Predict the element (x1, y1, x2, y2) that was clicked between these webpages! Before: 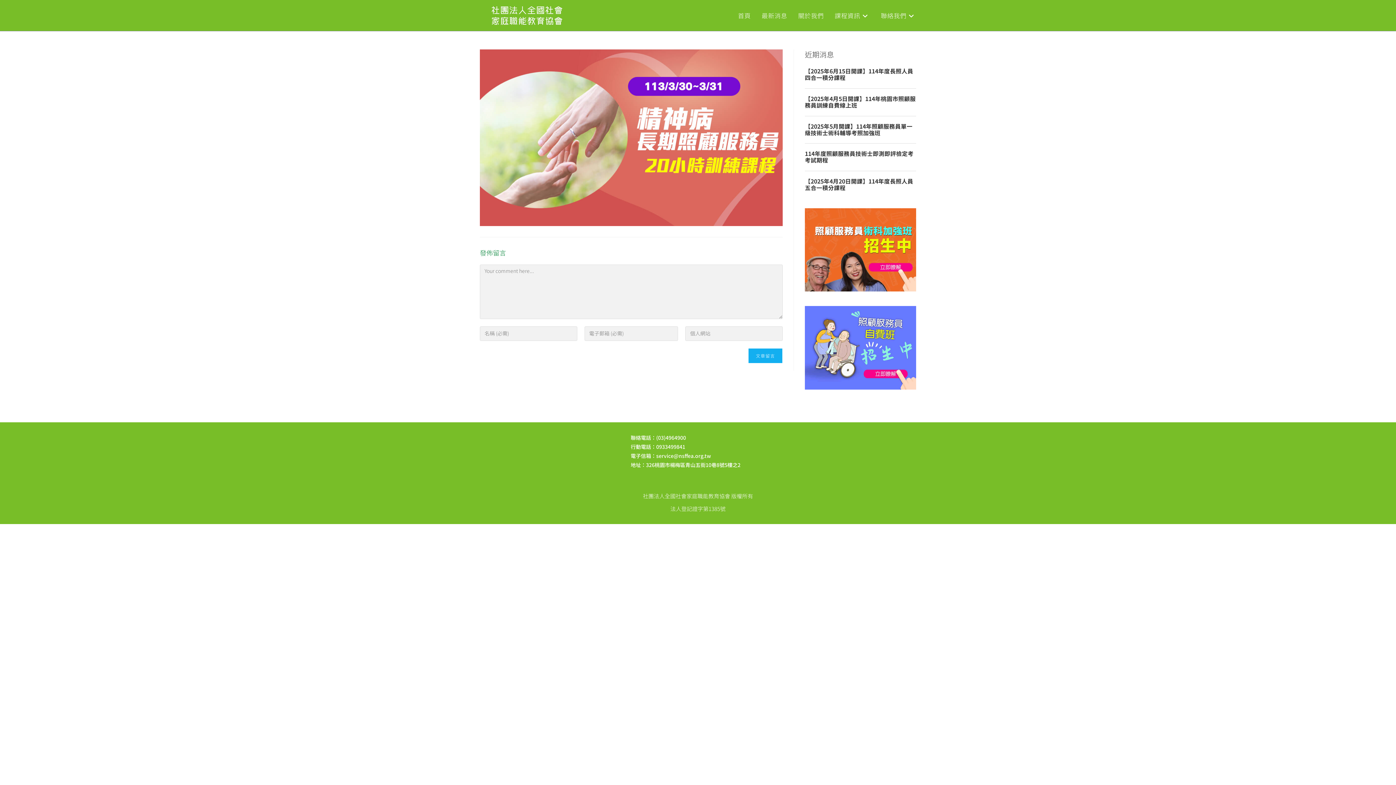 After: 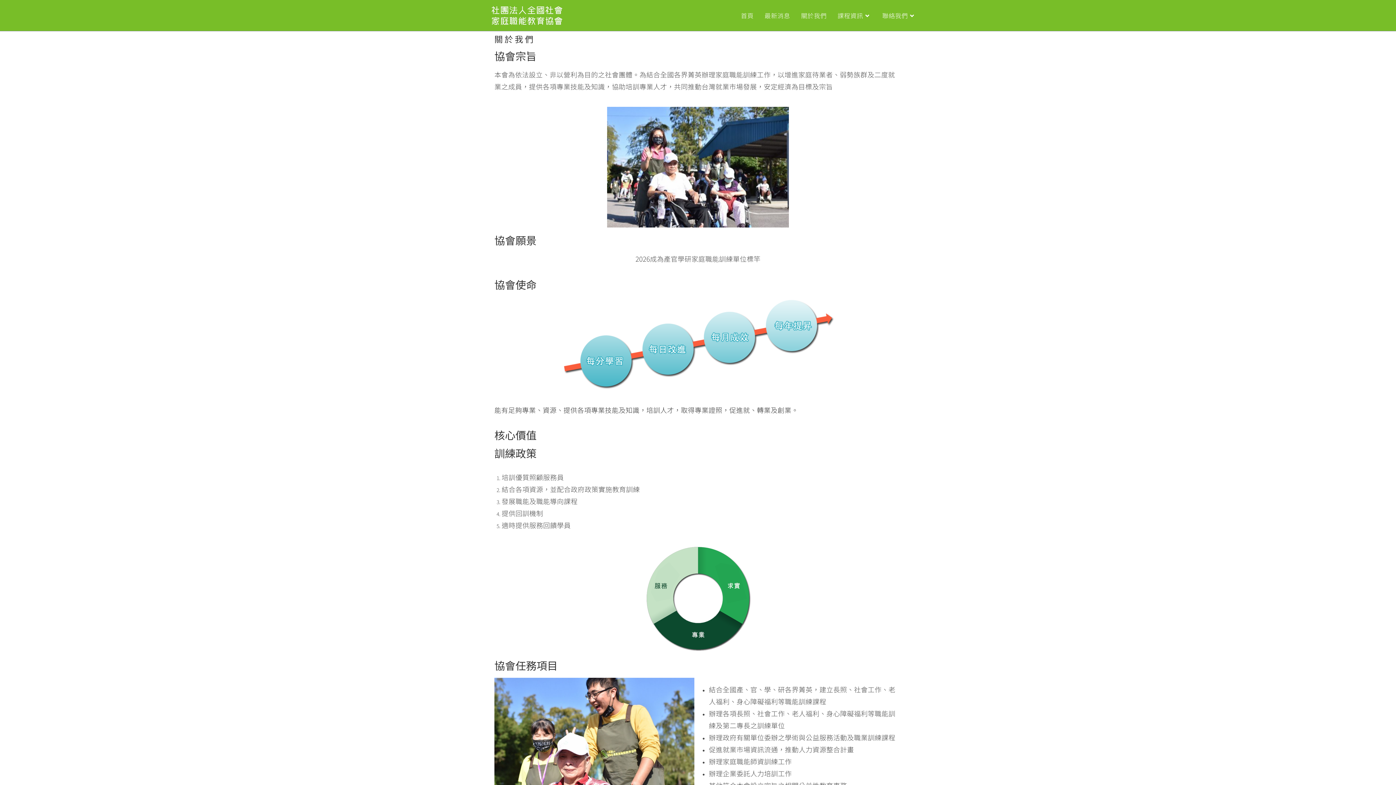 Action: label: 關於我們 bbox: (792, 0, 829, 30)